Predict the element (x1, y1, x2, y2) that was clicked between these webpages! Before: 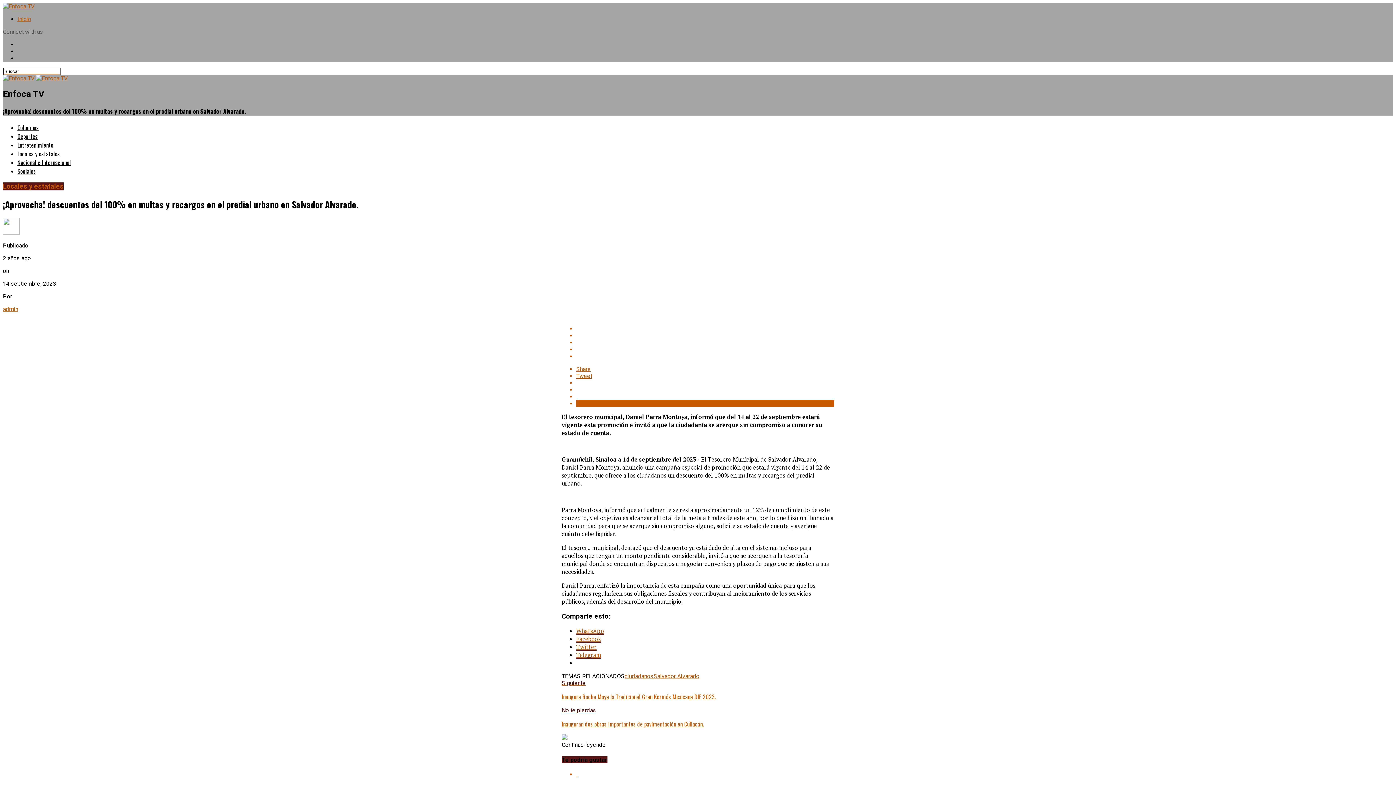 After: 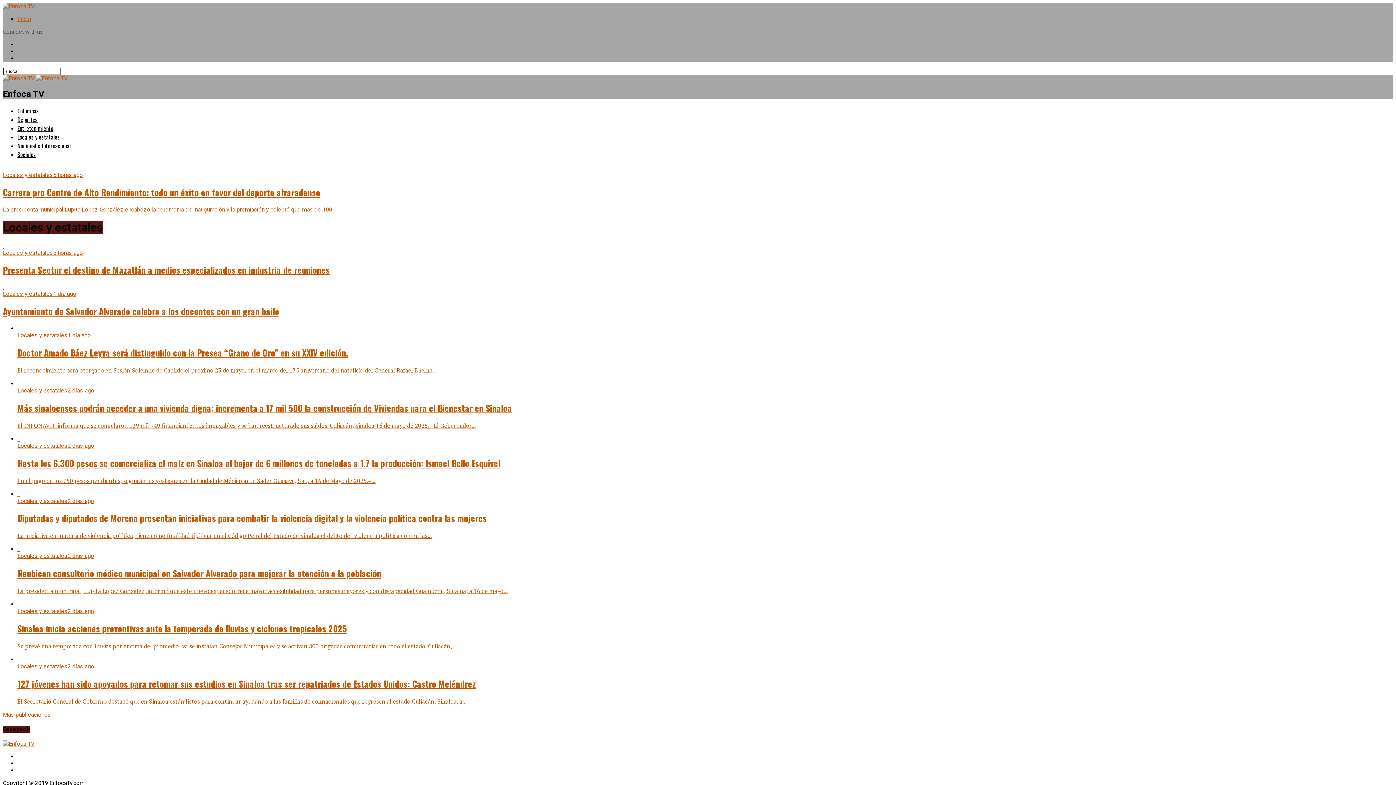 Action: label: Locales y estatales bbox: (2, 182, 63, 190)